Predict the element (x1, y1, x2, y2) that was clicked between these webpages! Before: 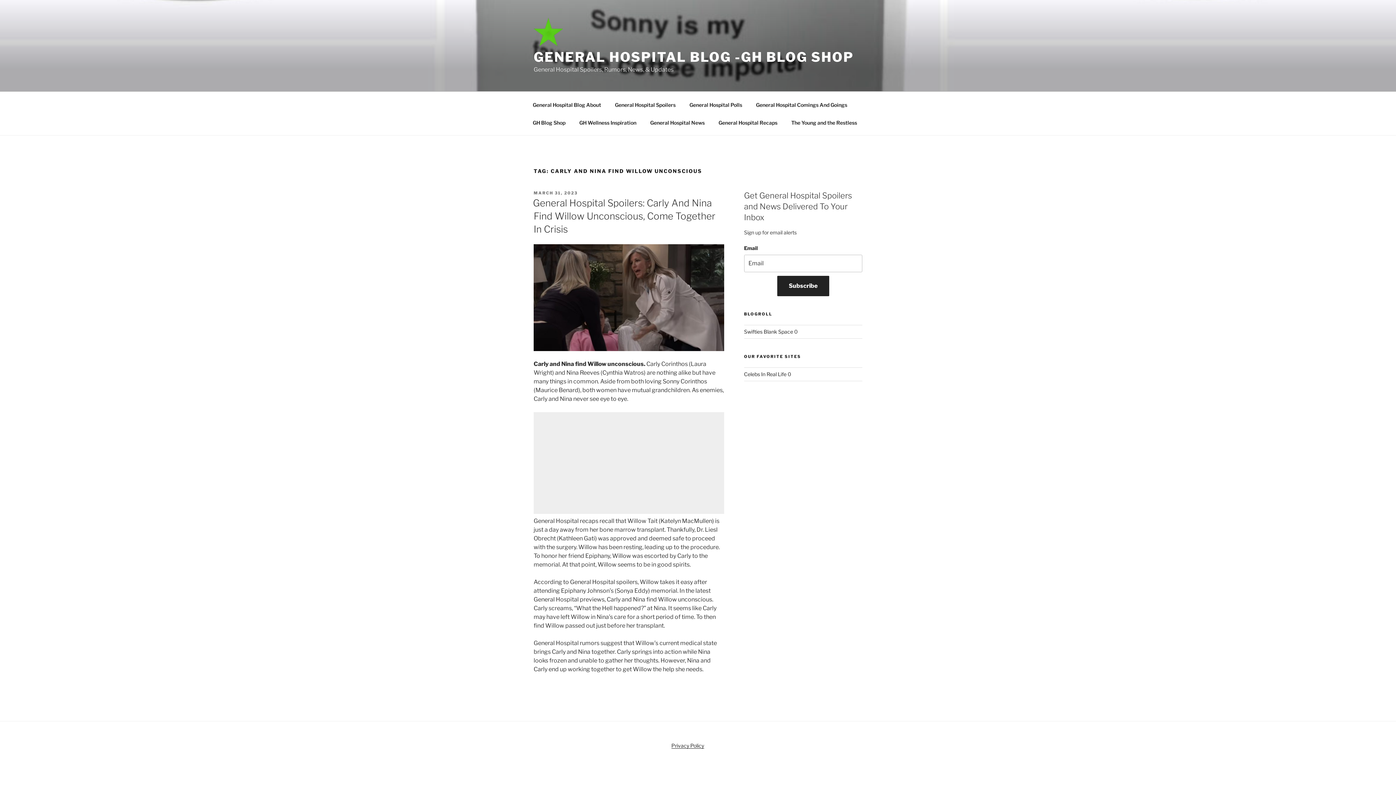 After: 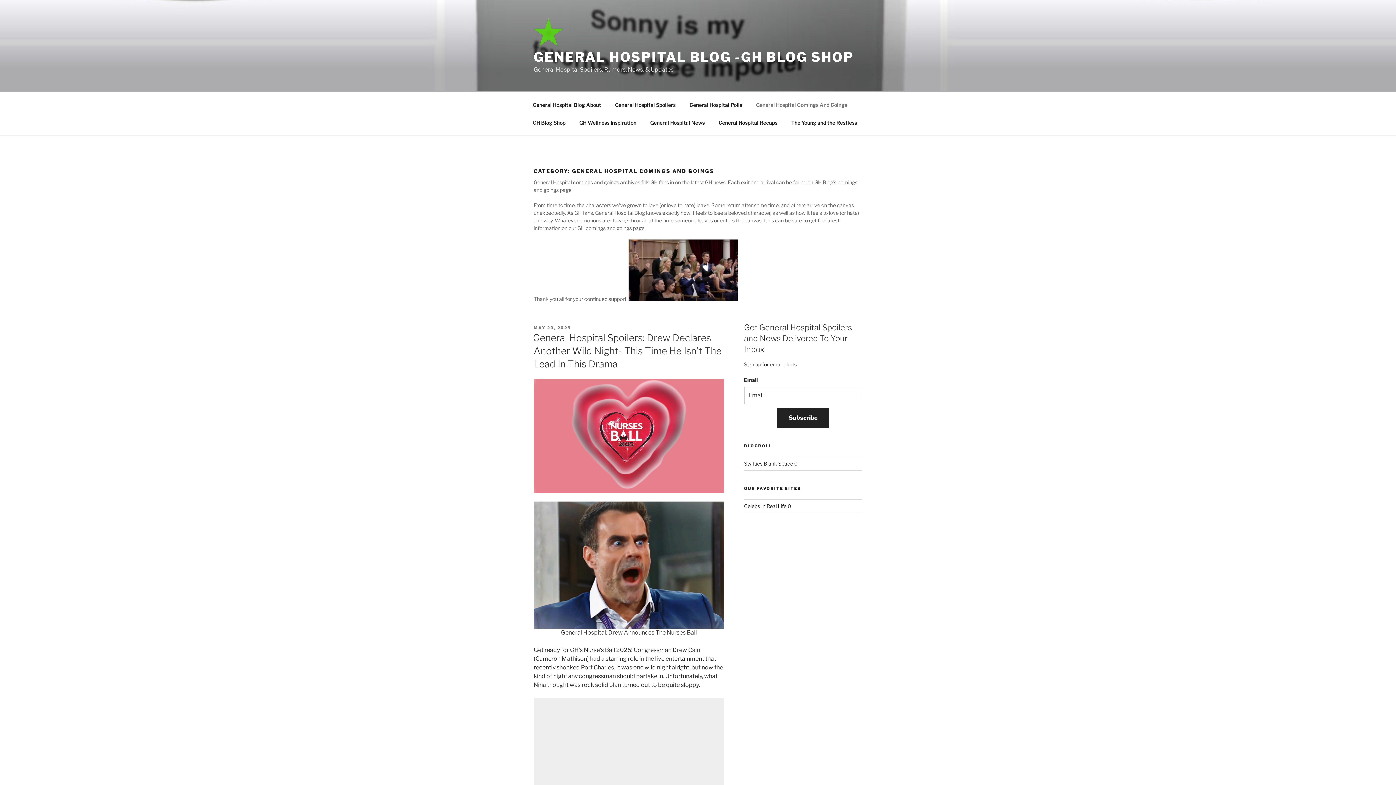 Action: label: General Hospital Comings And Goings bbox: (749, 95, 853, 113)